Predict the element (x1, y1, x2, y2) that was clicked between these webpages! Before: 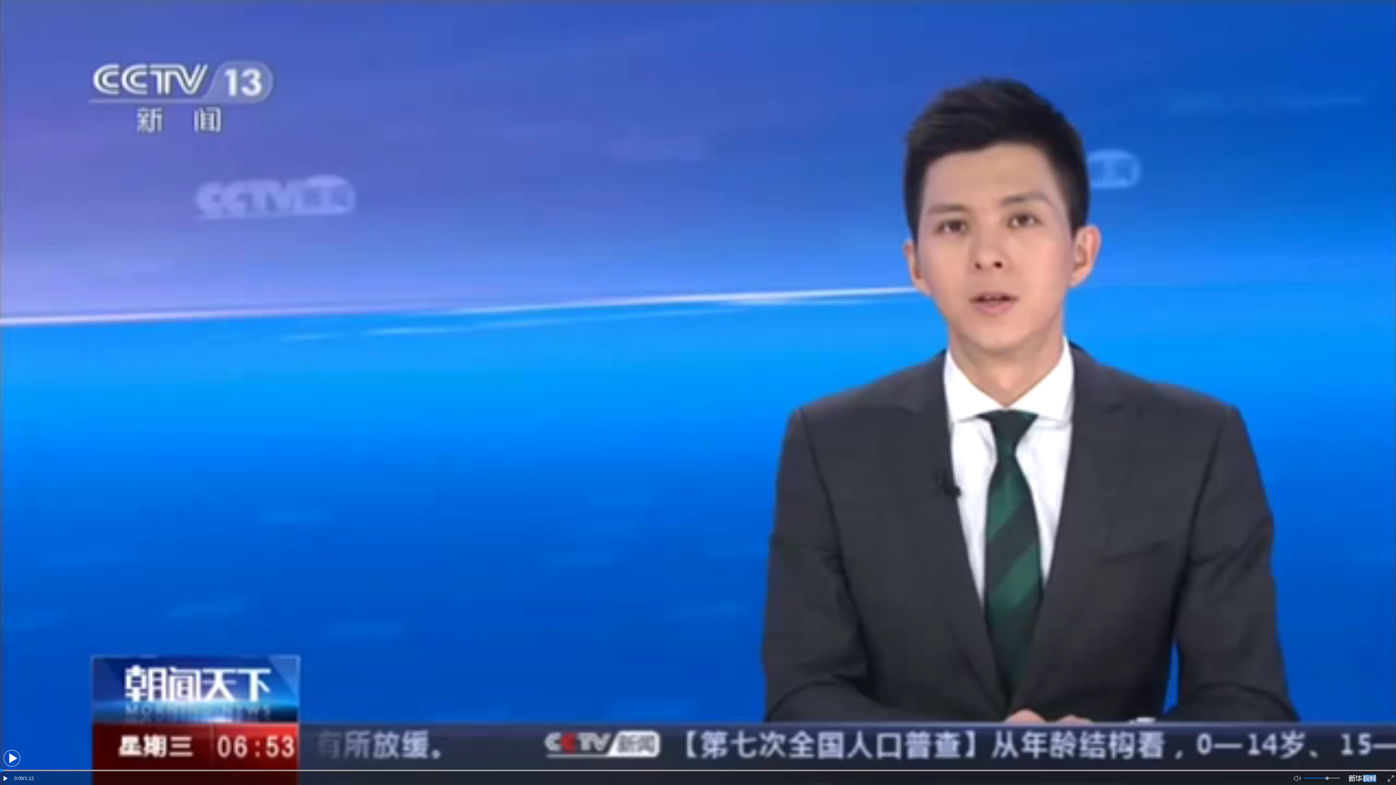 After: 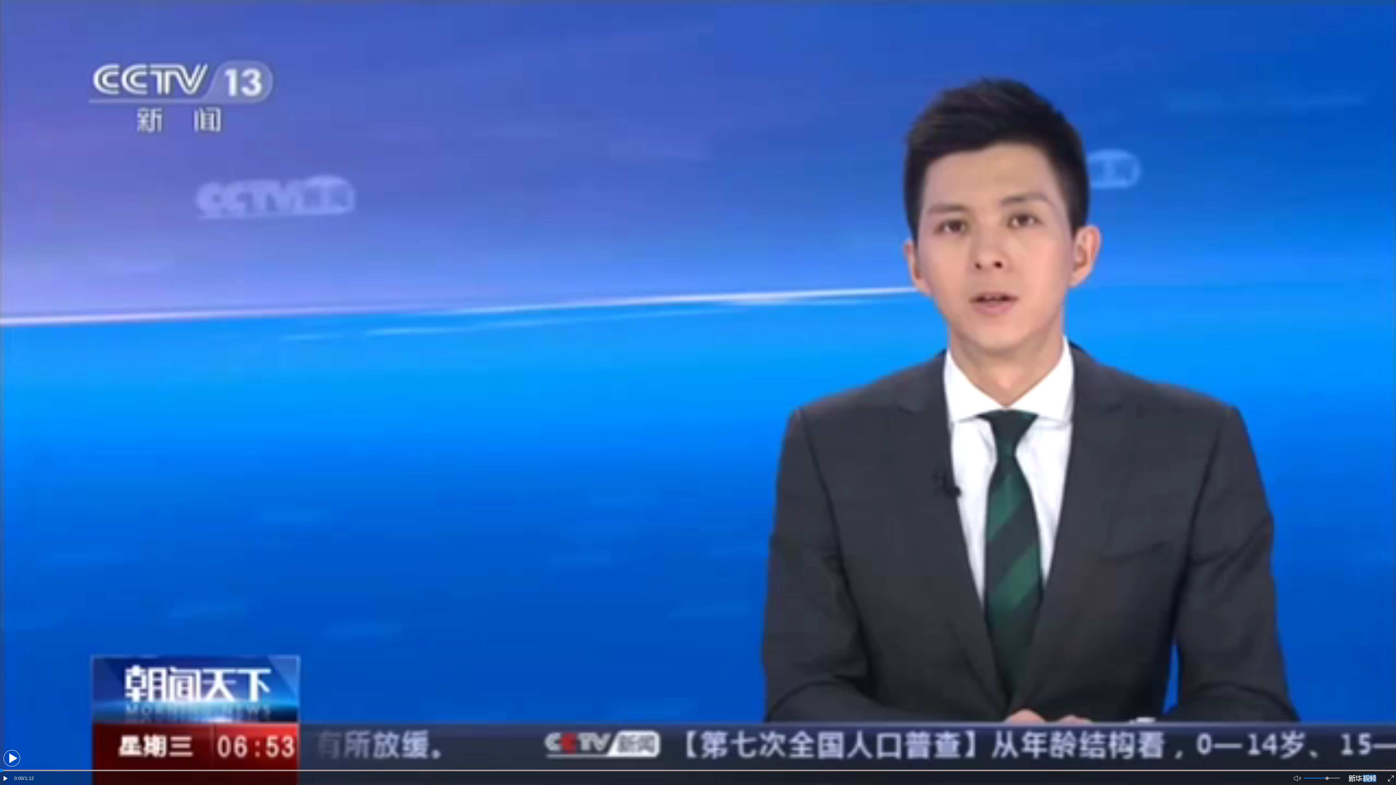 Action: bbox: (1388, 775, 1394, 783)